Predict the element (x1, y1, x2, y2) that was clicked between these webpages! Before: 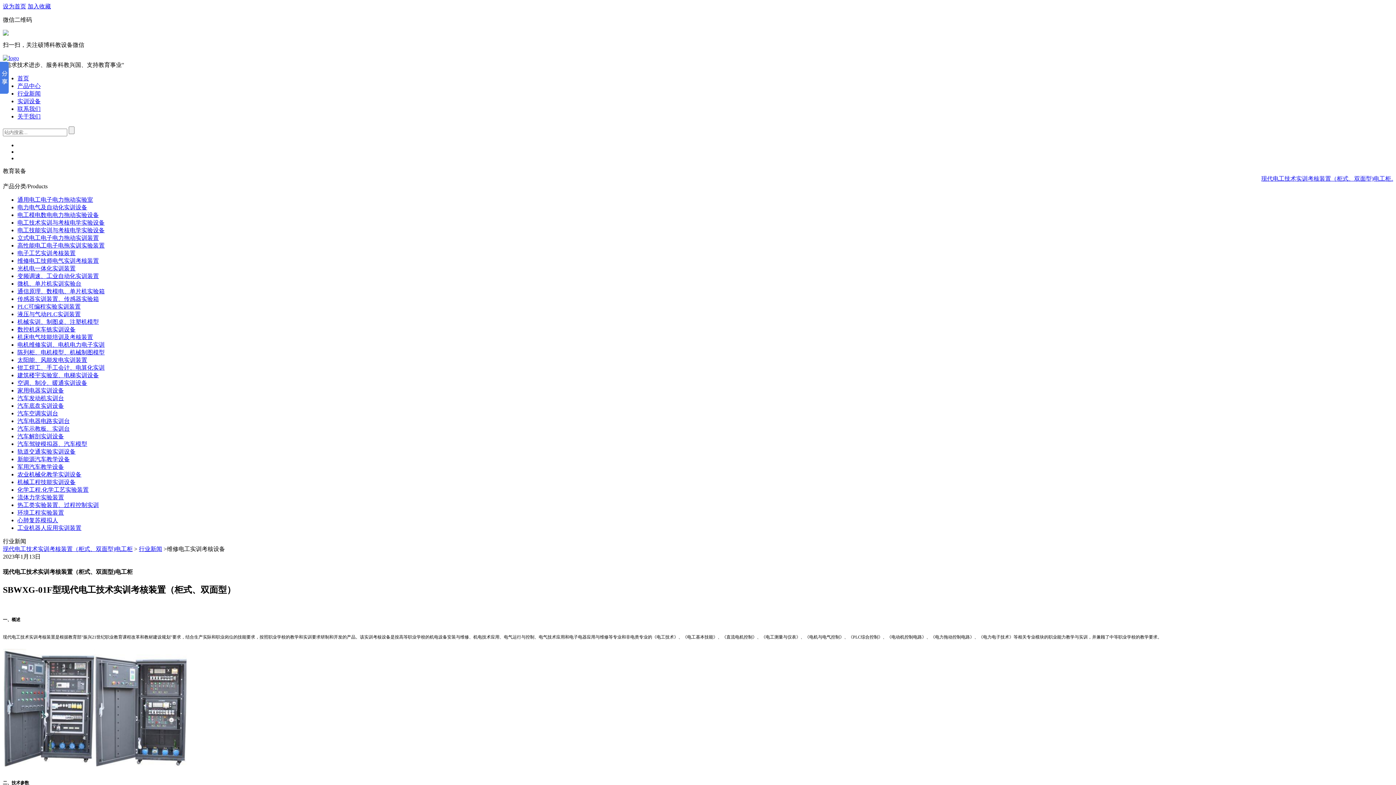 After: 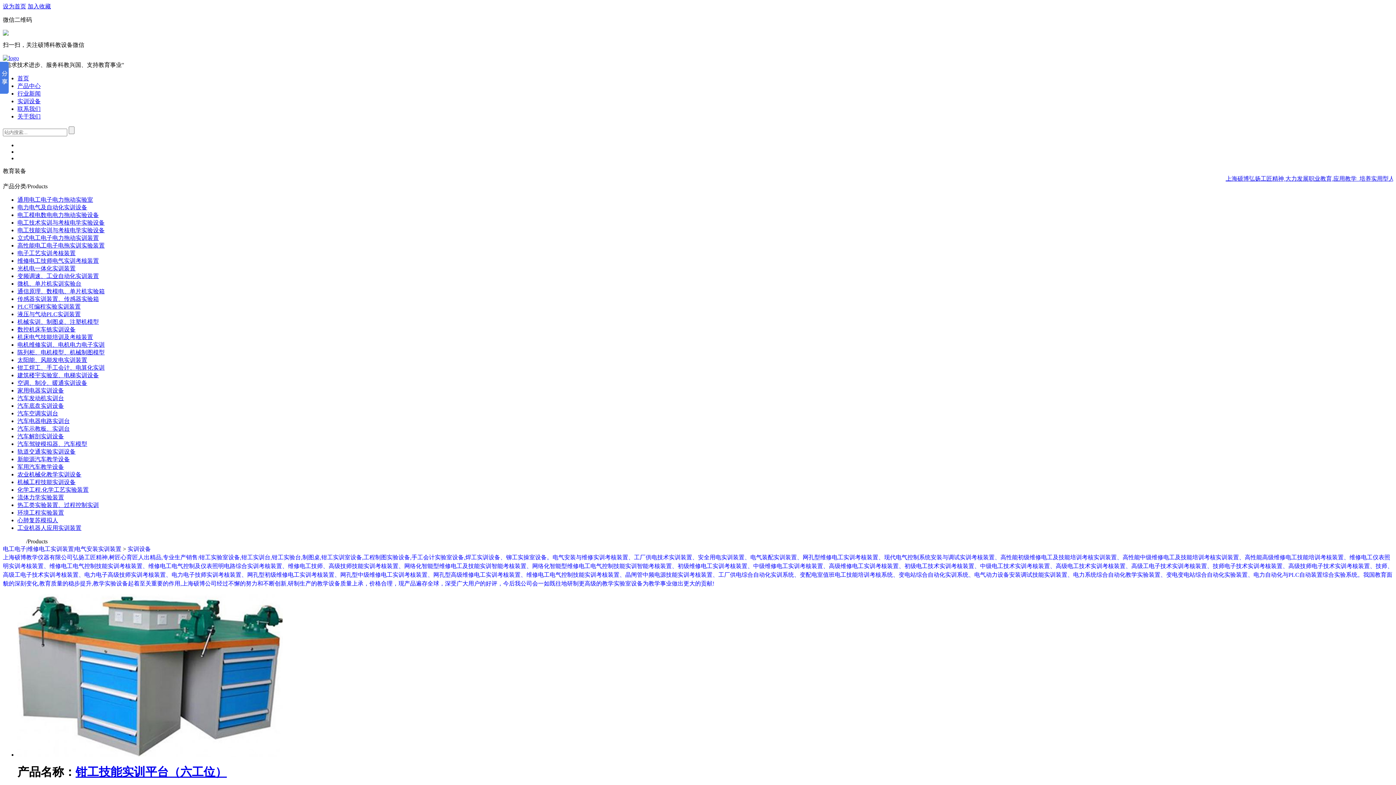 Action: label: 钳工焊工、手工会计、电算化实训 bbox: (17, 364, 104, 370)